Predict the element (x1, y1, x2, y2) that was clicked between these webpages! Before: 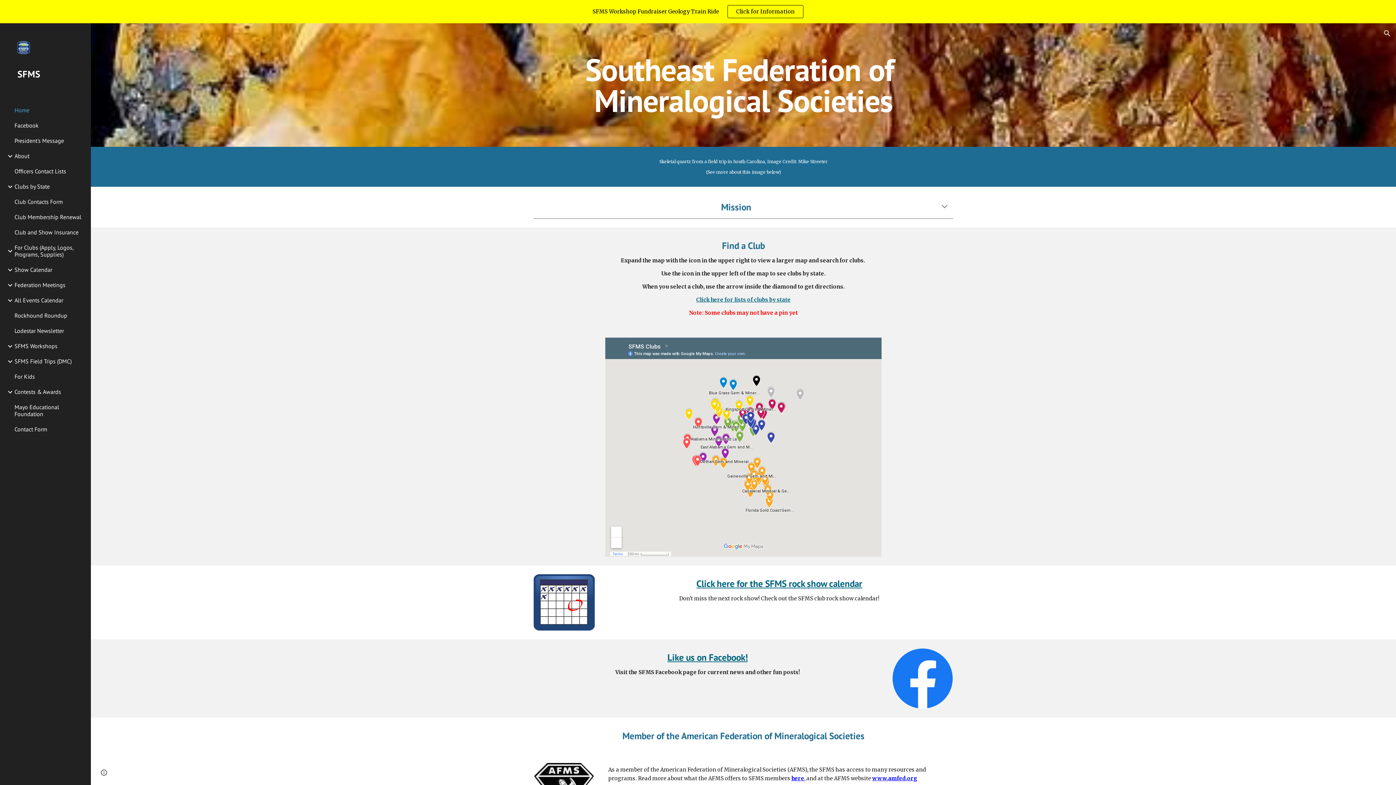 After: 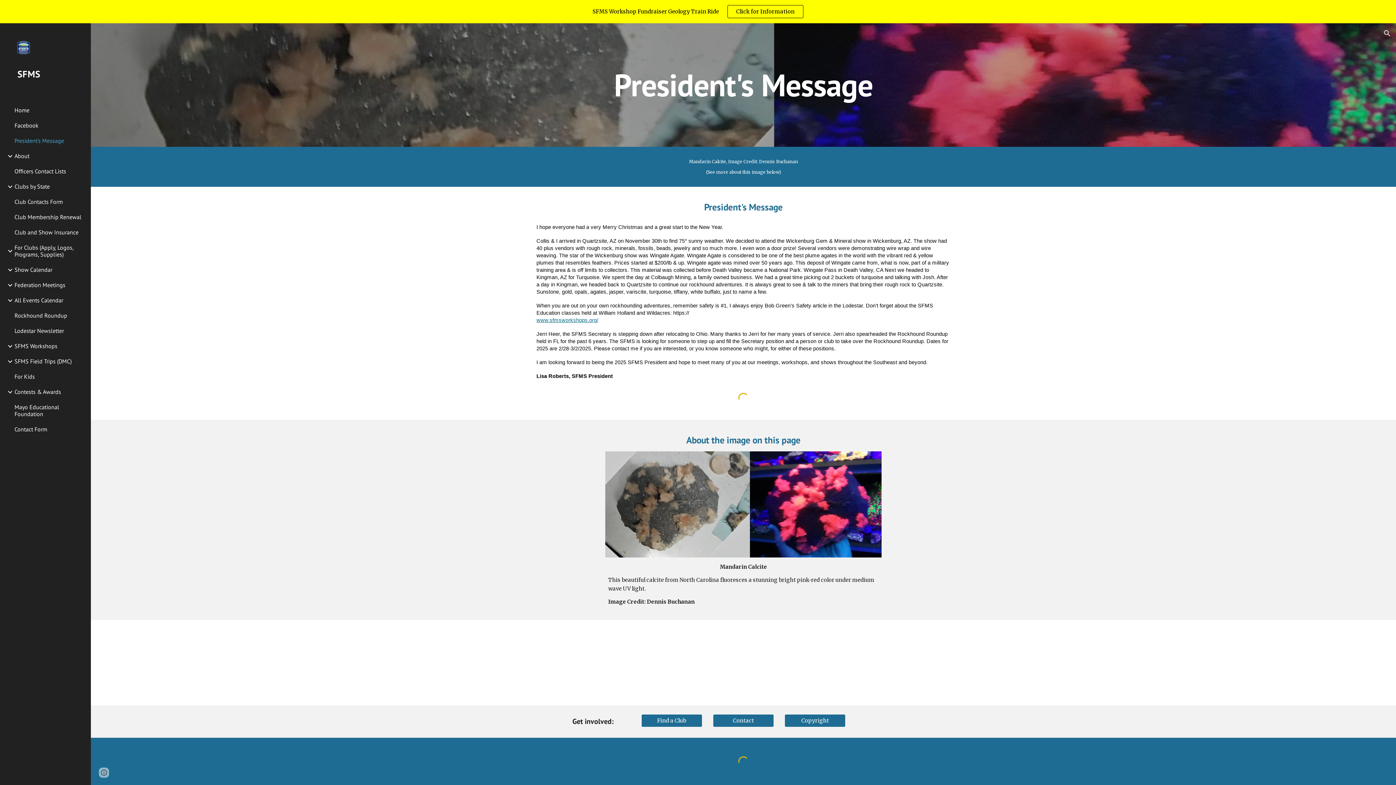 Action: bbox: (13, 133, 86, 148) label: President's Message